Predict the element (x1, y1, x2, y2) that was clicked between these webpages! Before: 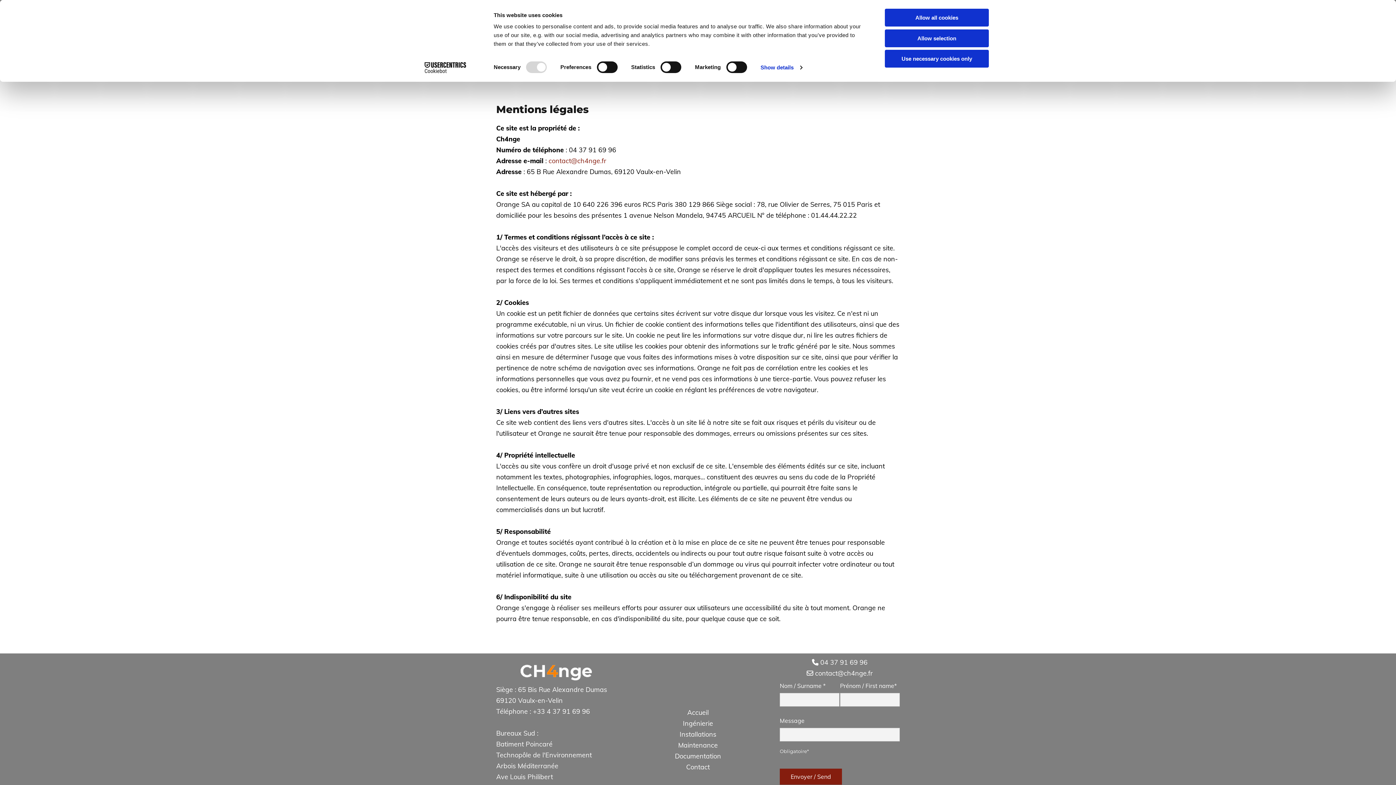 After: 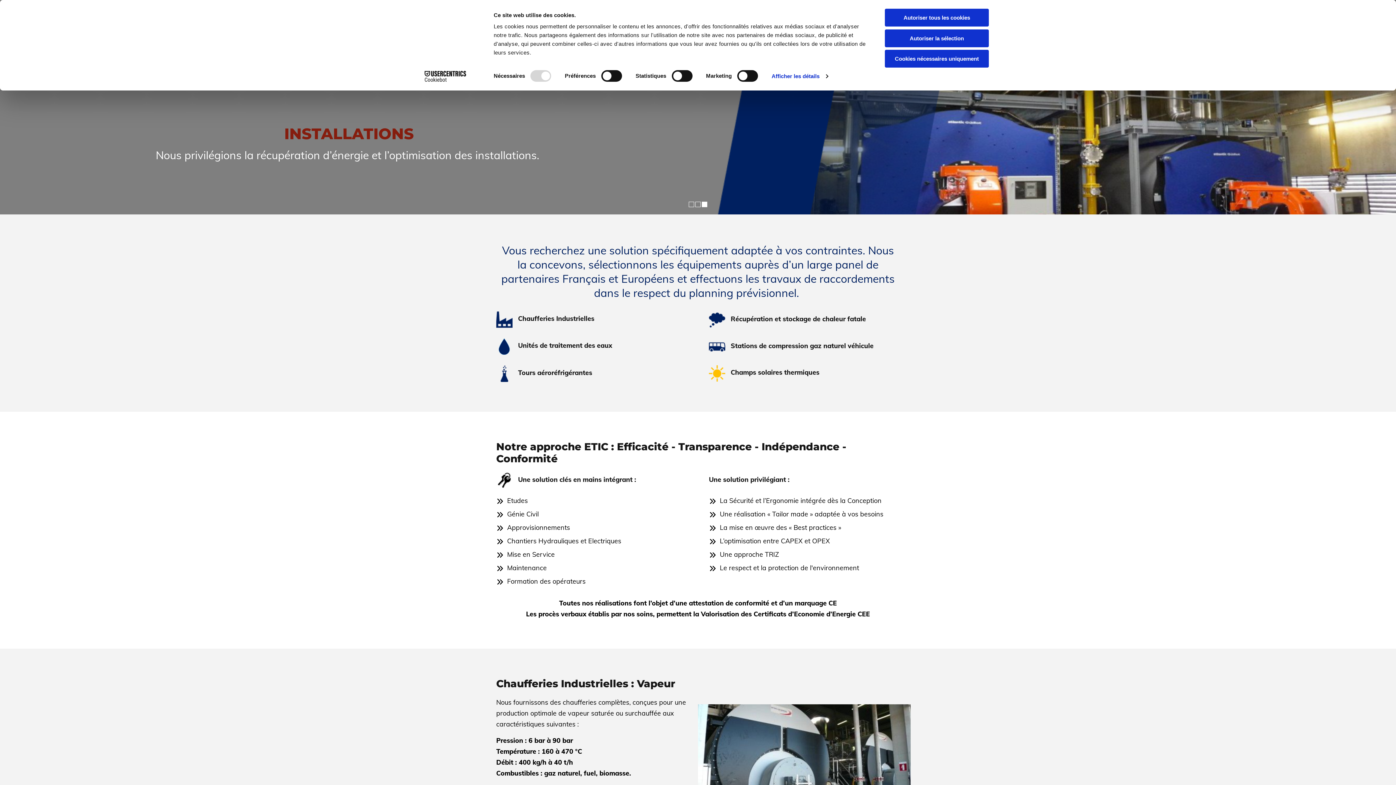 Action: label: Installations bbox: (679, 730, 716, 738)